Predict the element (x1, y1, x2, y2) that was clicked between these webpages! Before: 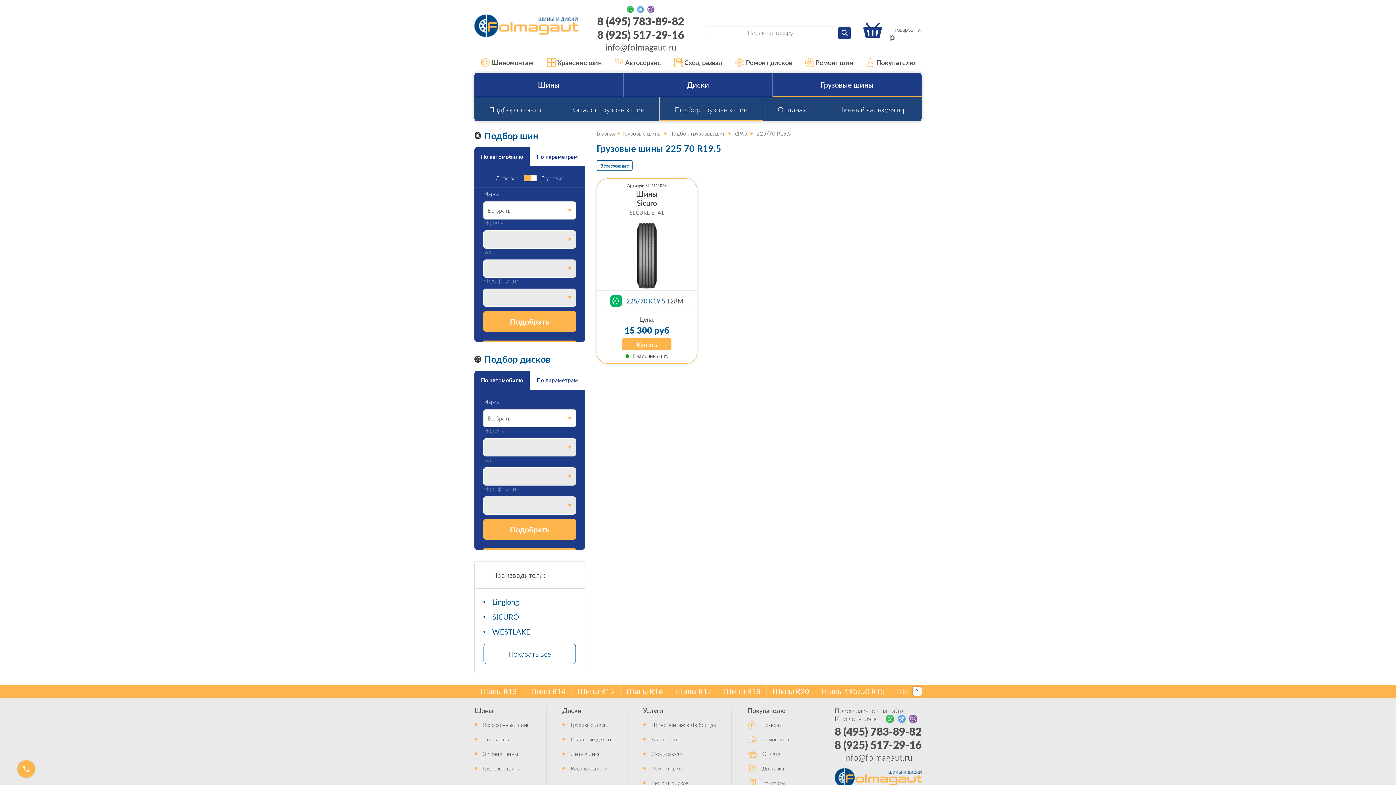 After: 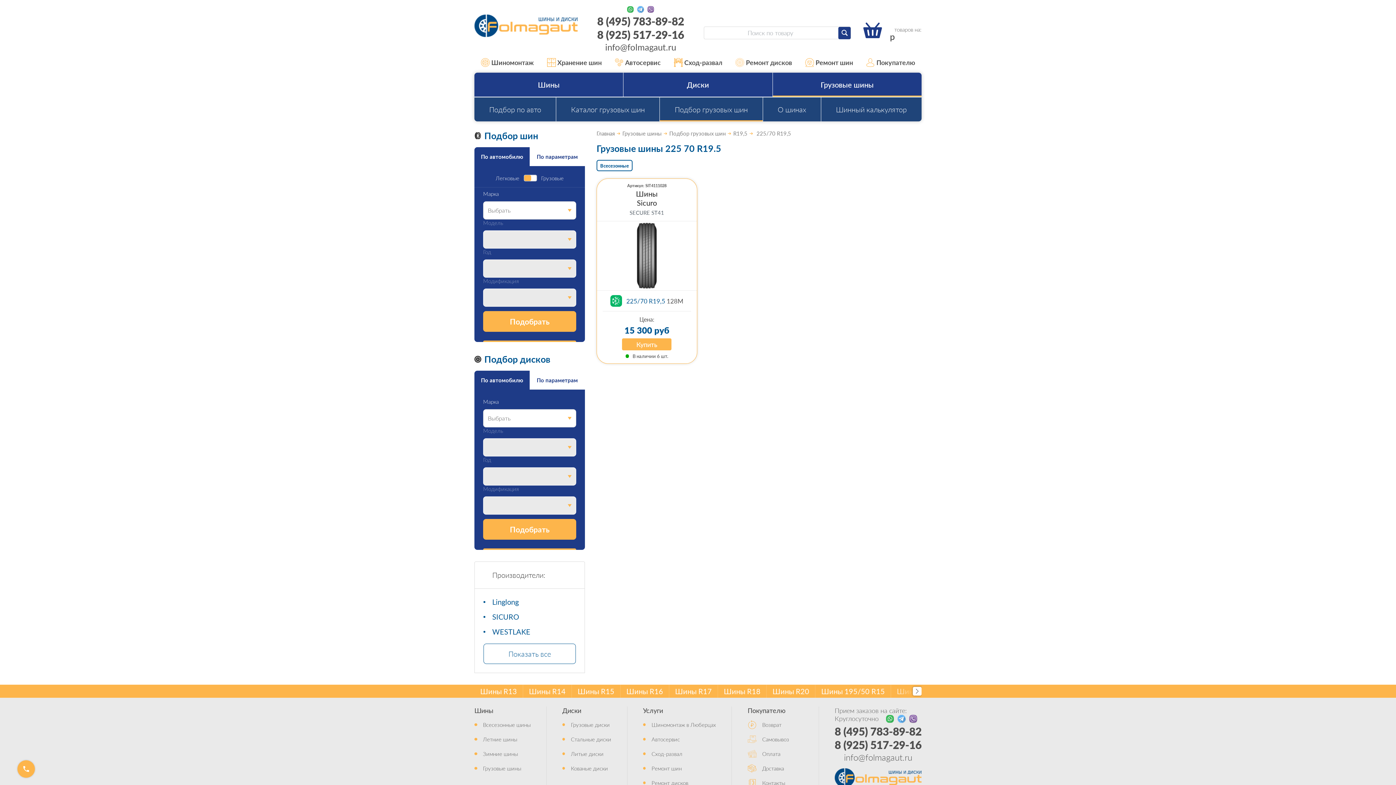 Action: label: 8 (925) 517-29-16 bbox: (834, 737, 921, 752)